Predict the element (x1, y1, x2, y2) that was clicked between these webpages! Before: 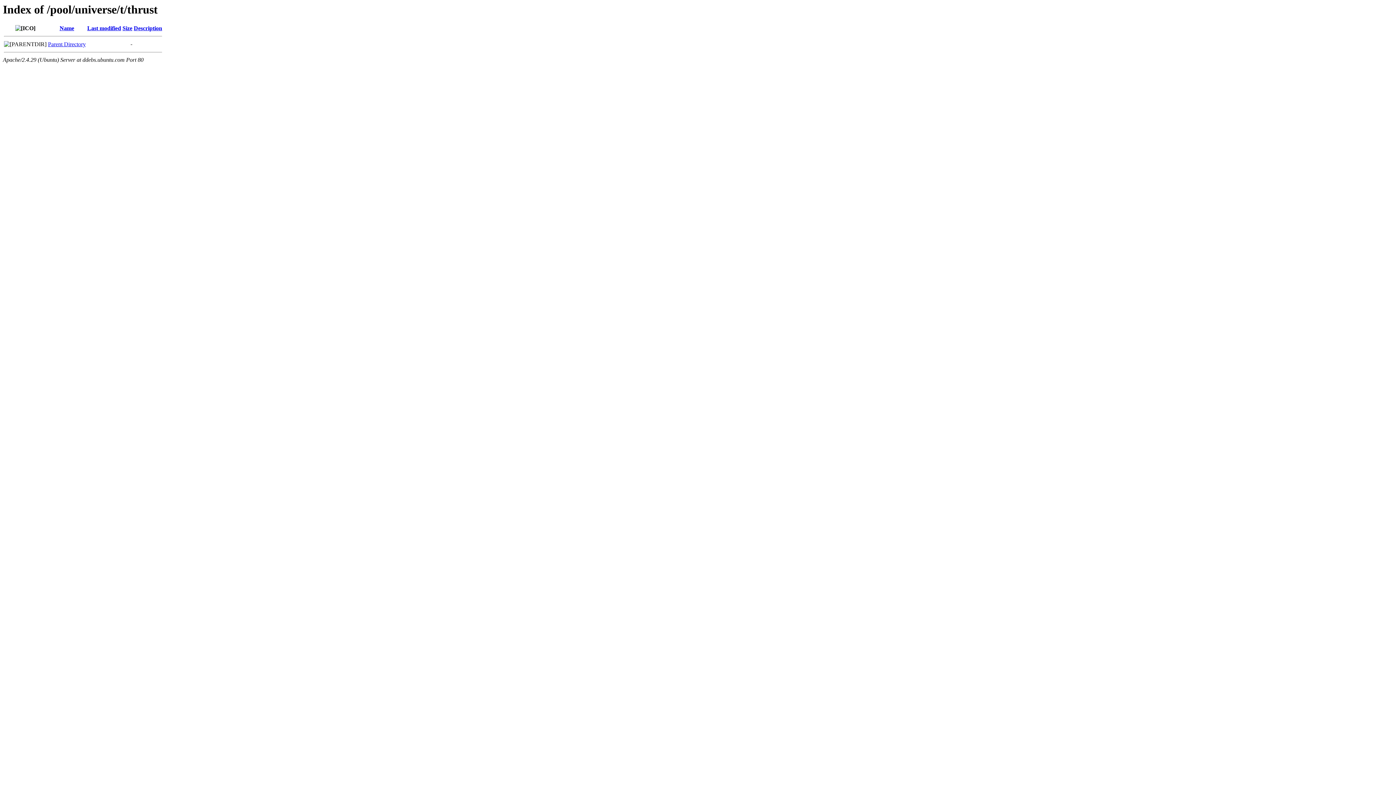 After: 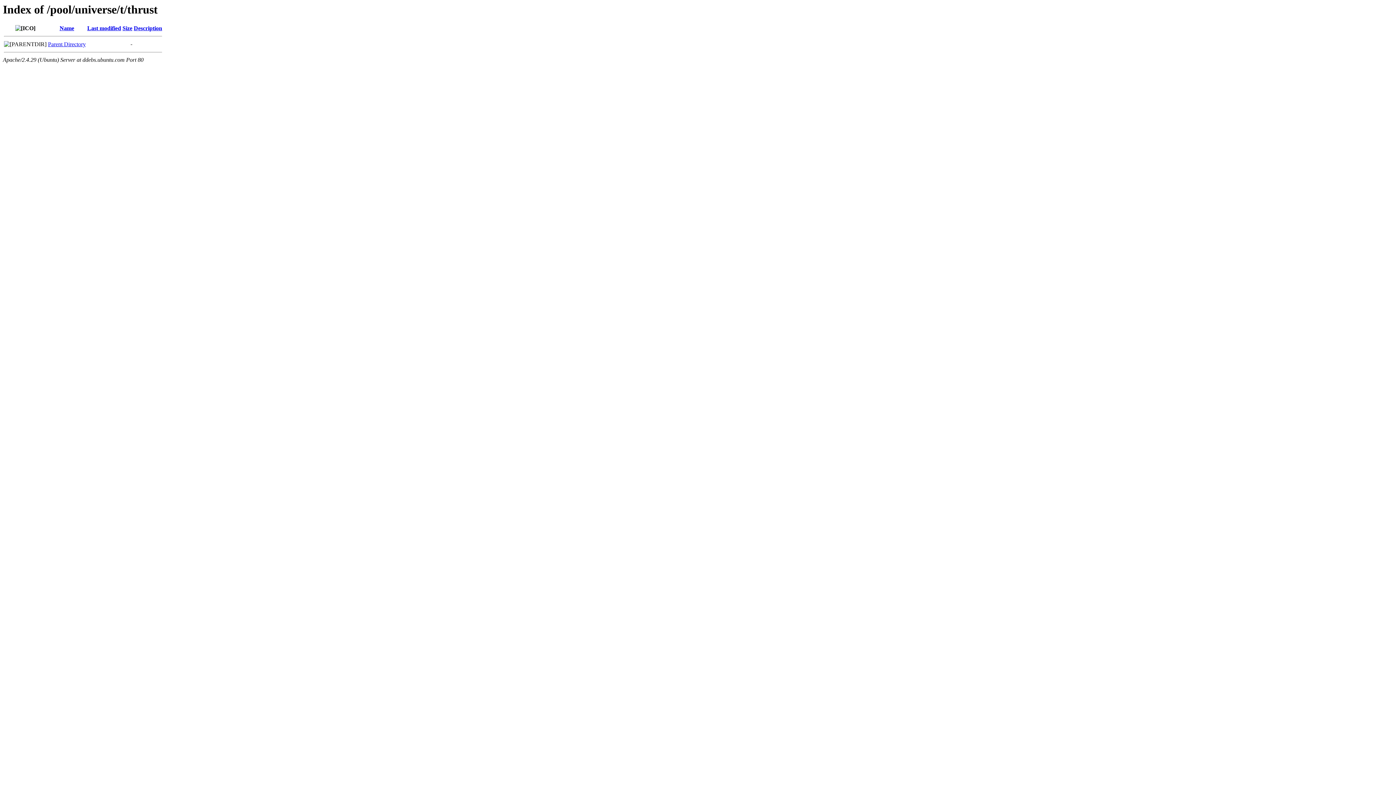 Action: label: Last modified bbox: (87, 25, 121, 31)